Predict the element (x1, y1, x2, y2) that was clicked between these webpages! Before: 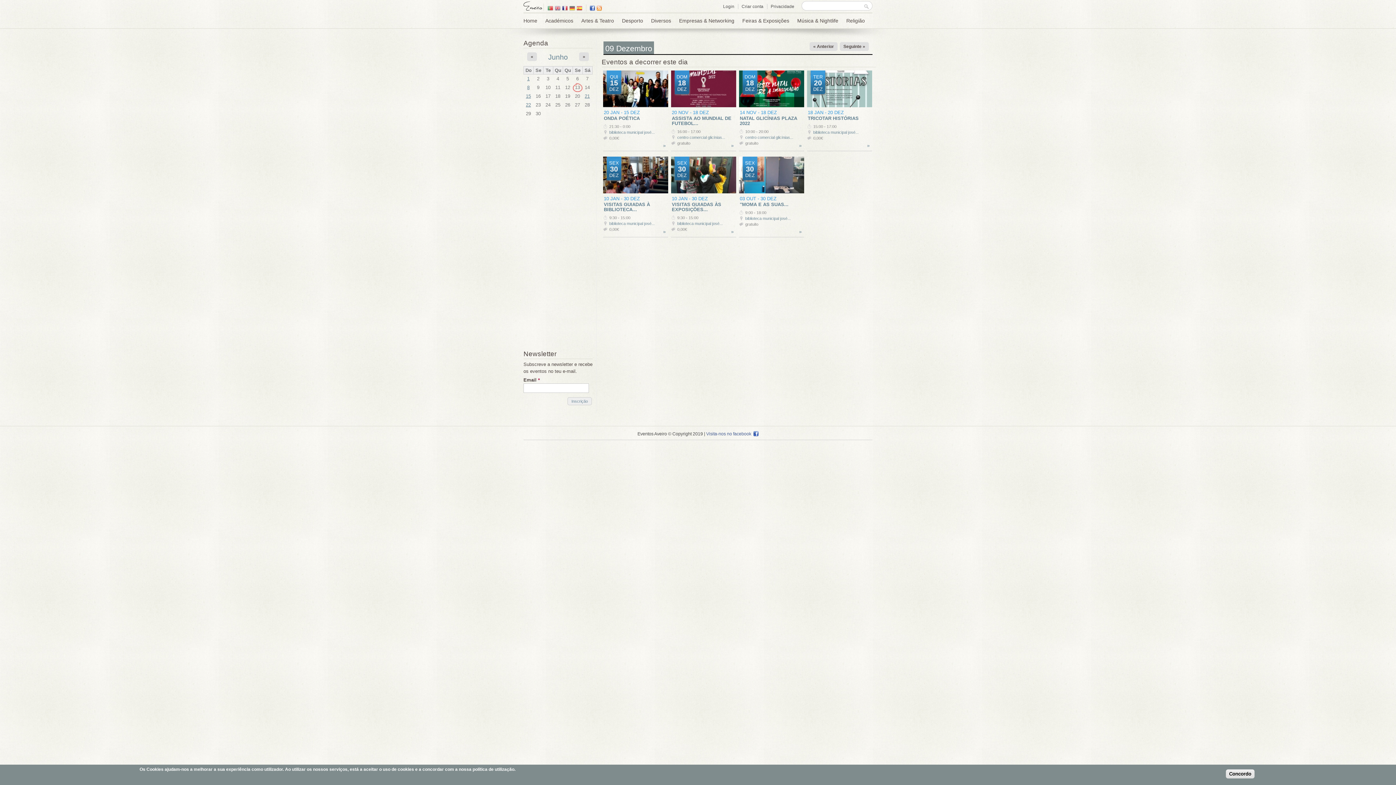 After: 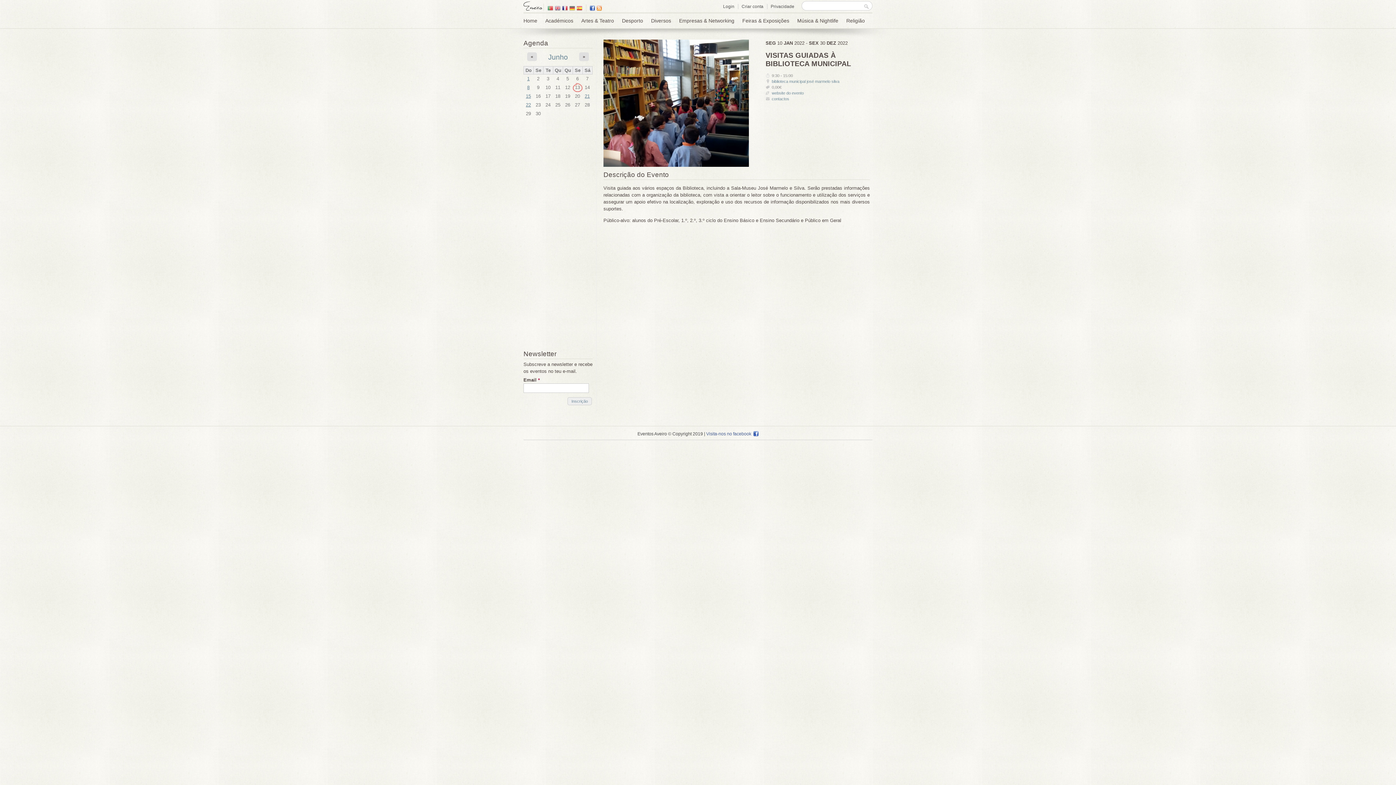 Action: bbox: (603, 189, 668, 194)